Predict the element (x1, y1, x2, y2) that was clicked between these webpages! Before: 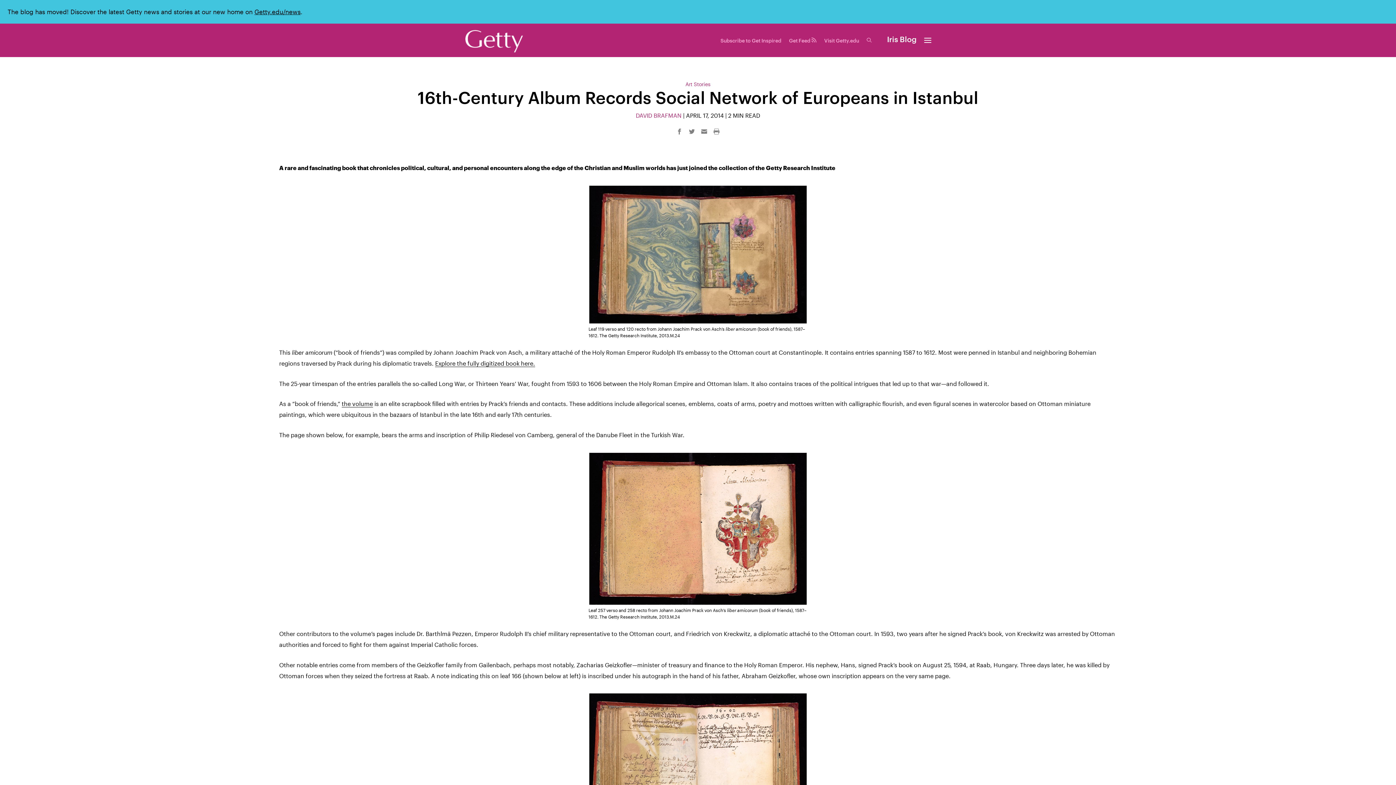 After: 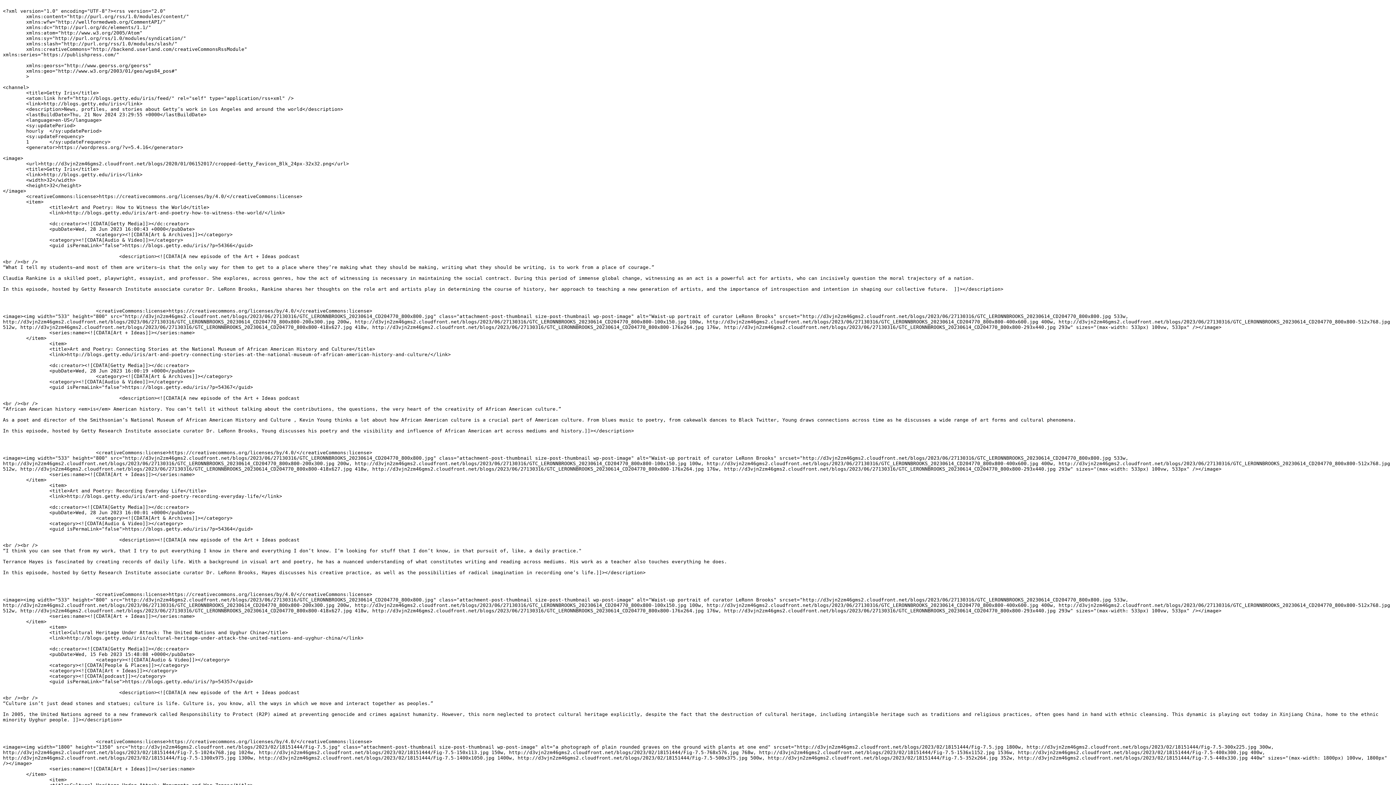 Action: bbox: (789, 37, 816, 43) label: Get Feed 